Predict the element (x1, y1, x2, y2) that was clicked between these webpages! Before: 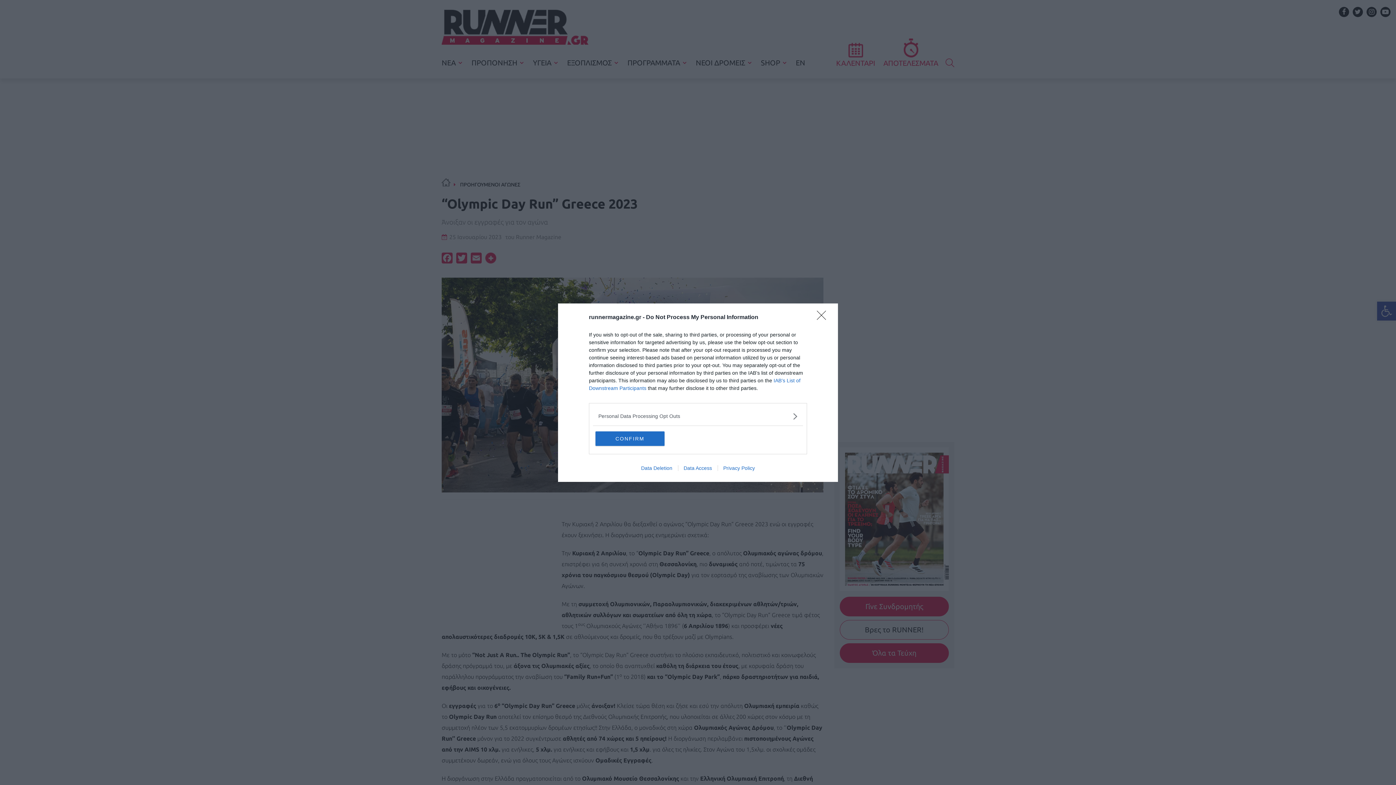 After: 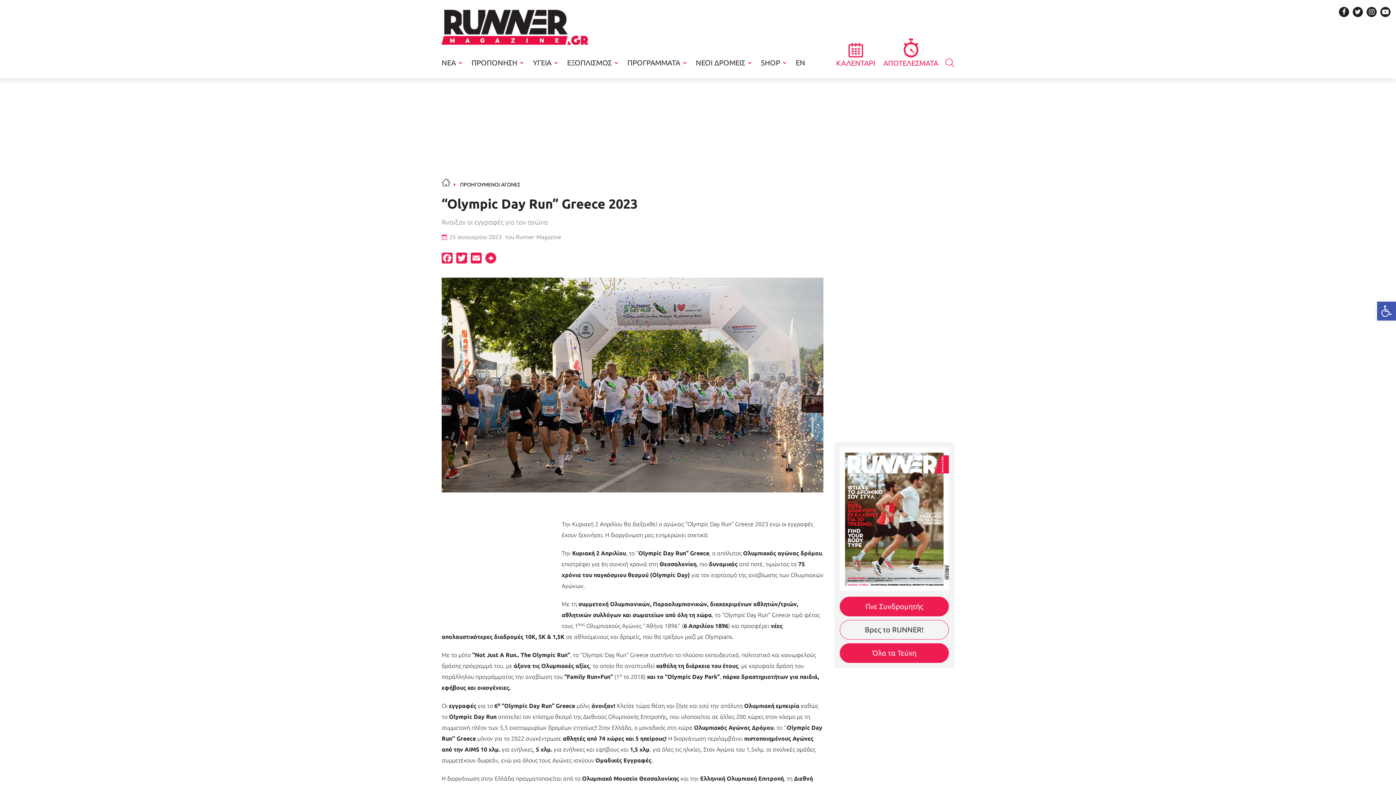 Action: label: Close bbox: (817, 310, 830, 324)